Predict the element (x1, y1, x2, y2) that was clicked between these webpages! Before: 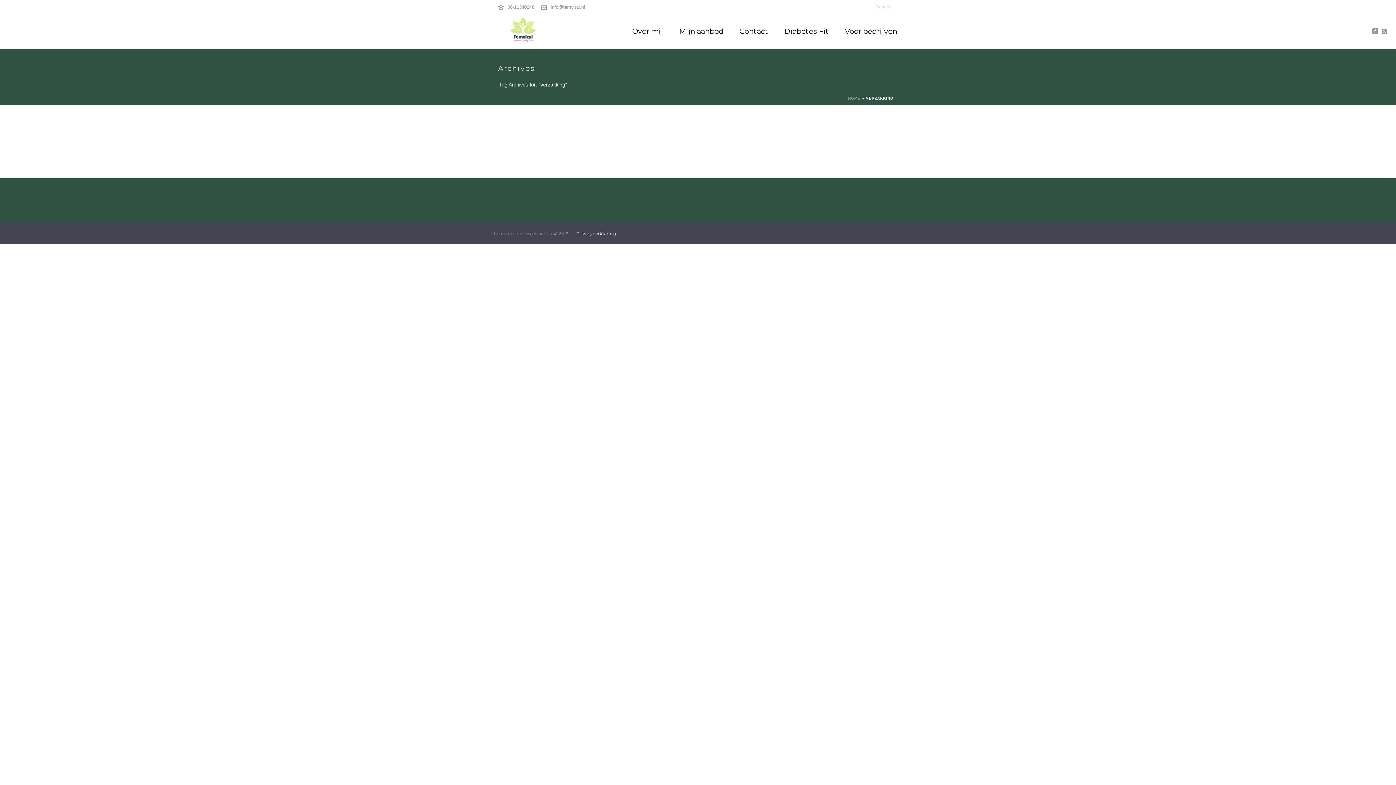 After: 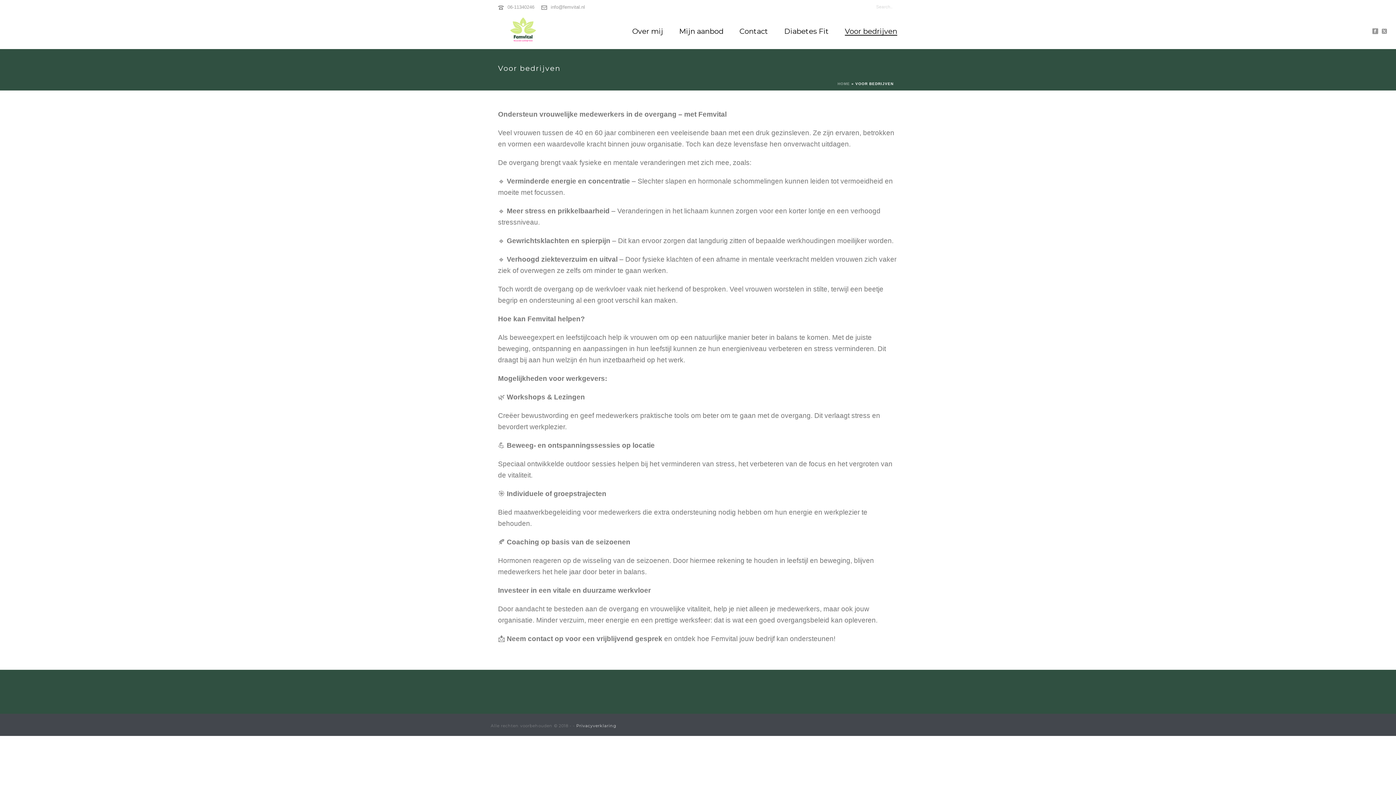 Action: bbox: (837, 26, 905, 35) label: Voor bedrijven